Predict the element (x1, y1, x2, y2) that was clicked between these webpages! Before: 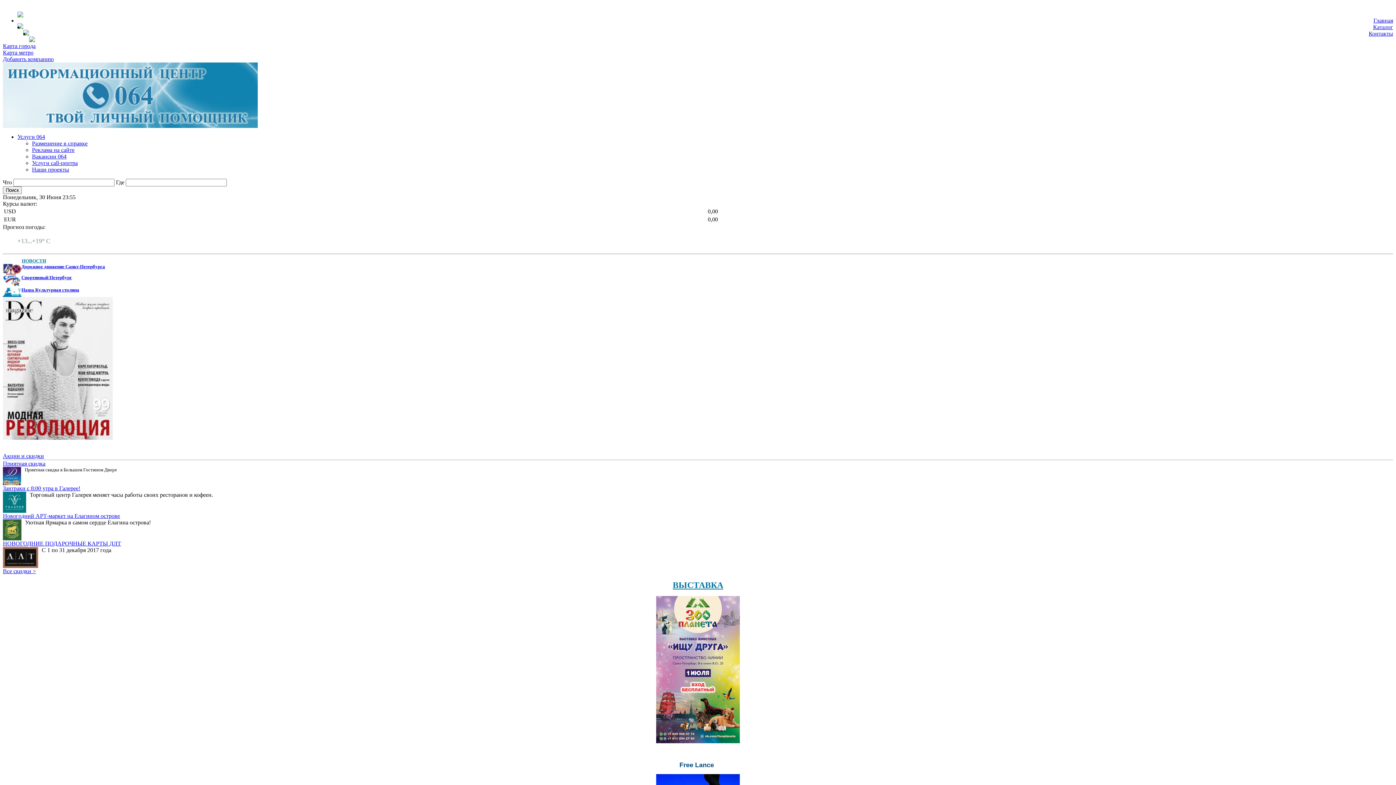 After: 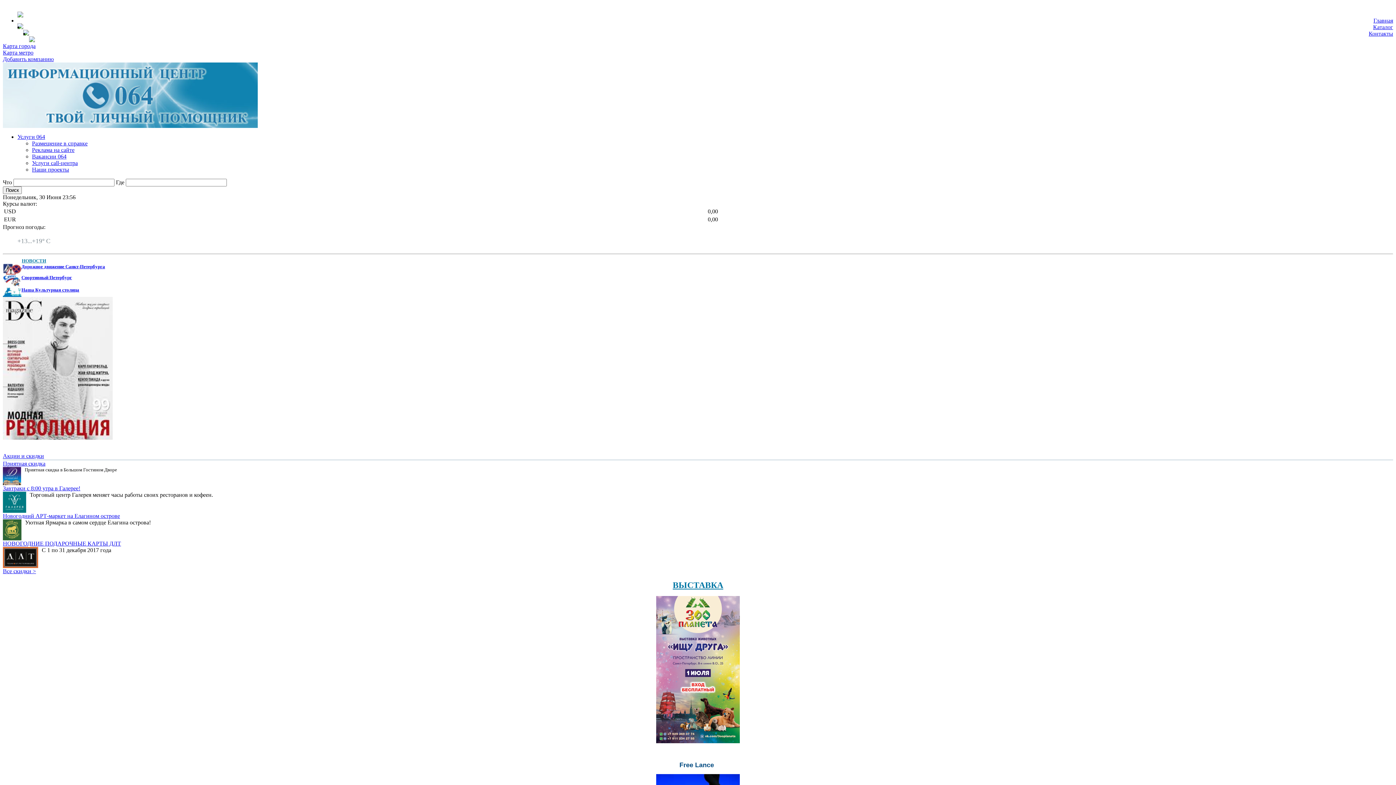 Action: label: Наша Культурная столица bbox: (21, 286, 79, 292)